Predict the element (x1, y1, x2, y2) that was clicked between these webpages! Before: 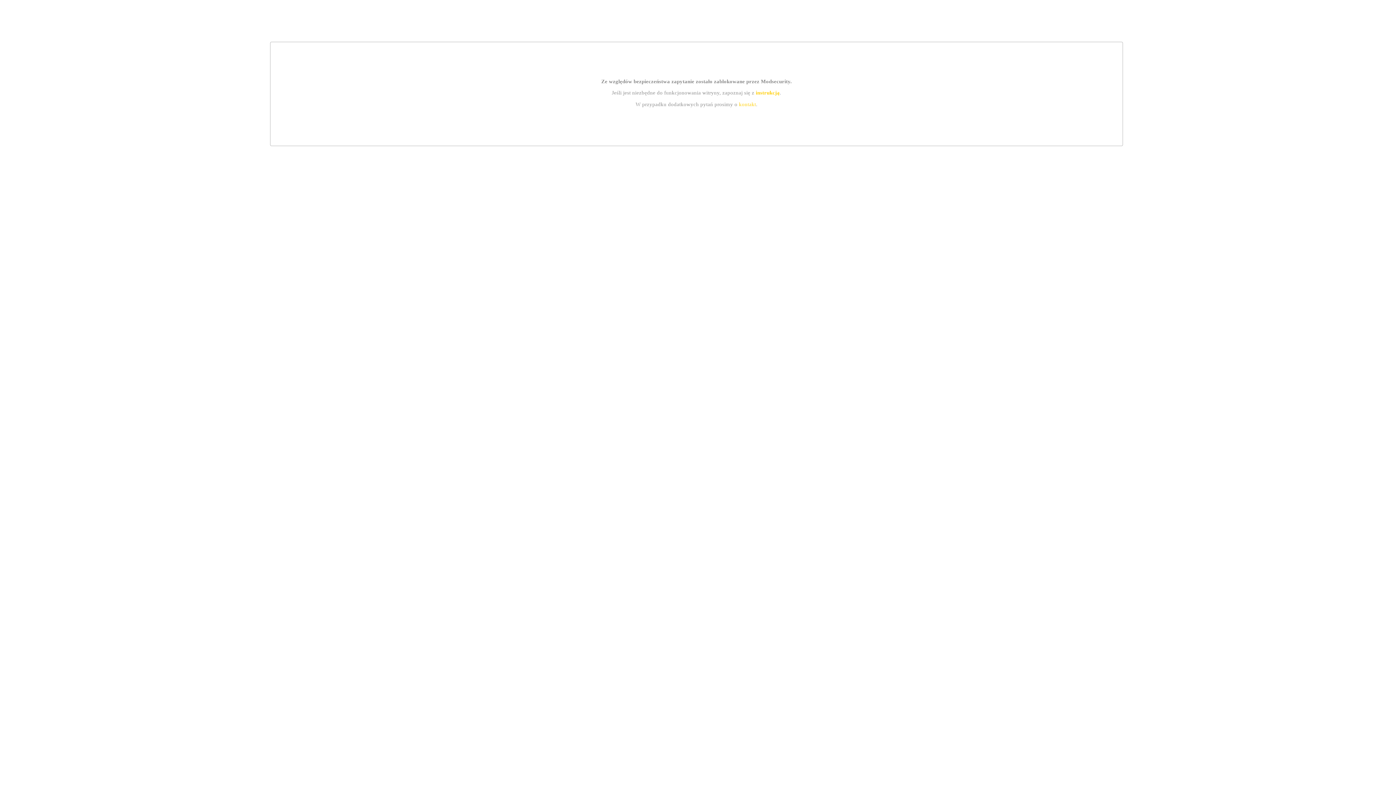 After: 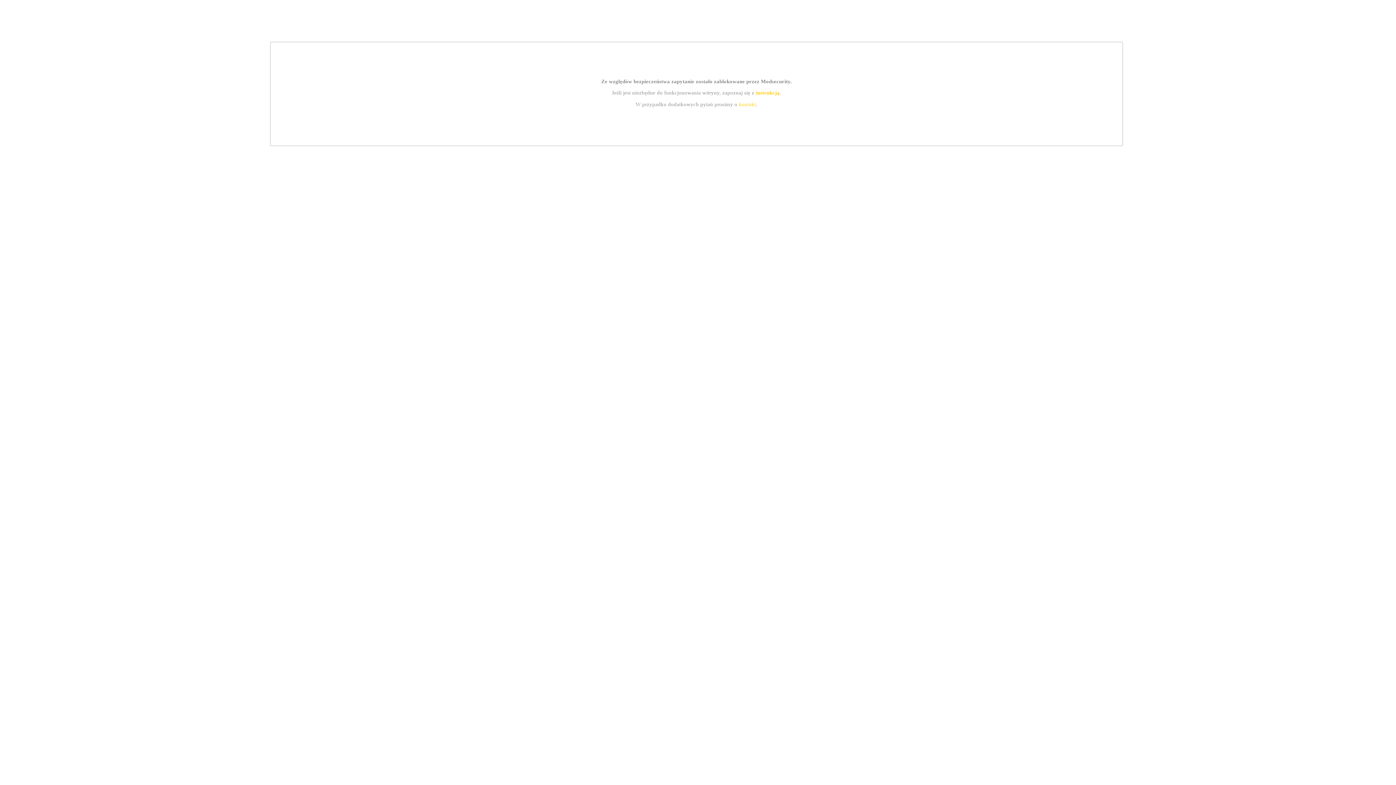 Action: bbox: (739, 101, 756, 107) label: kontakt